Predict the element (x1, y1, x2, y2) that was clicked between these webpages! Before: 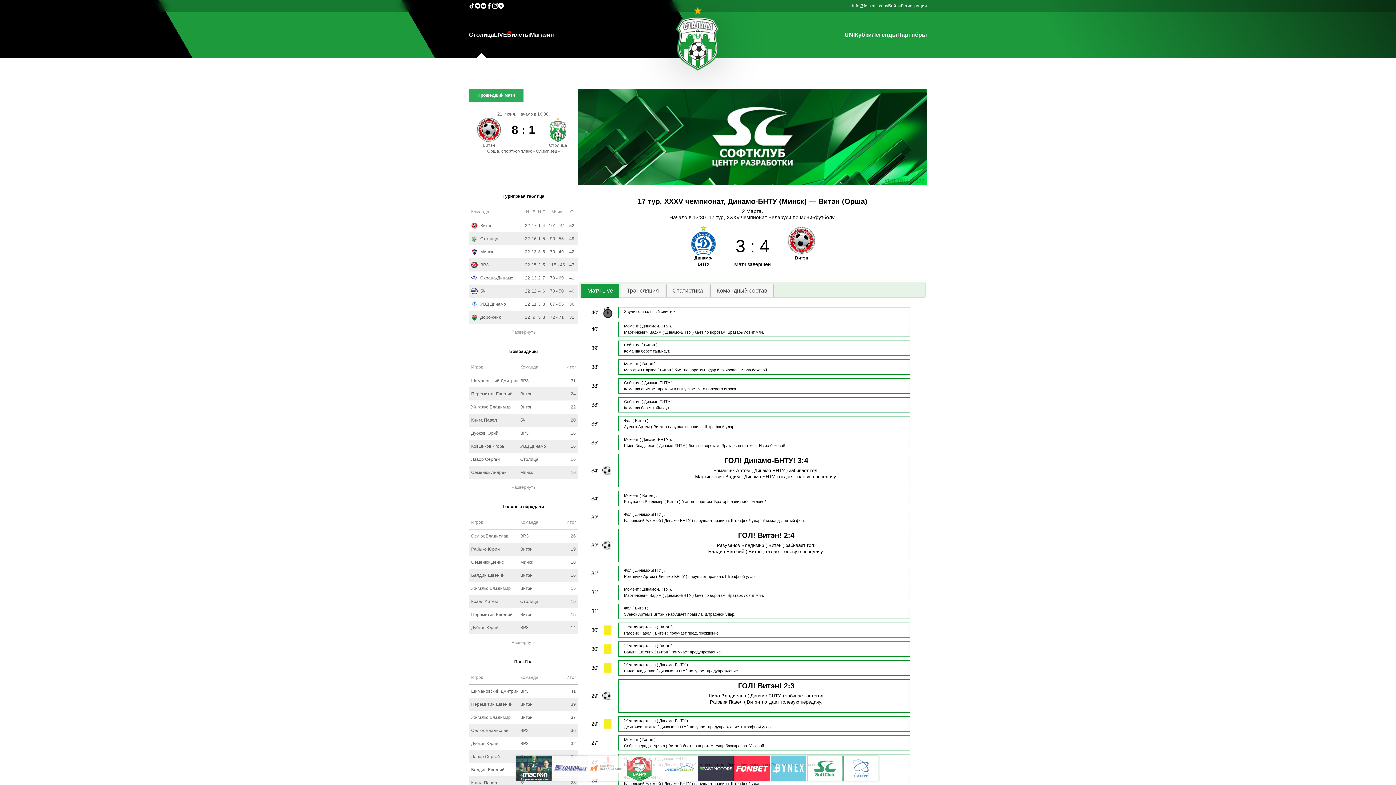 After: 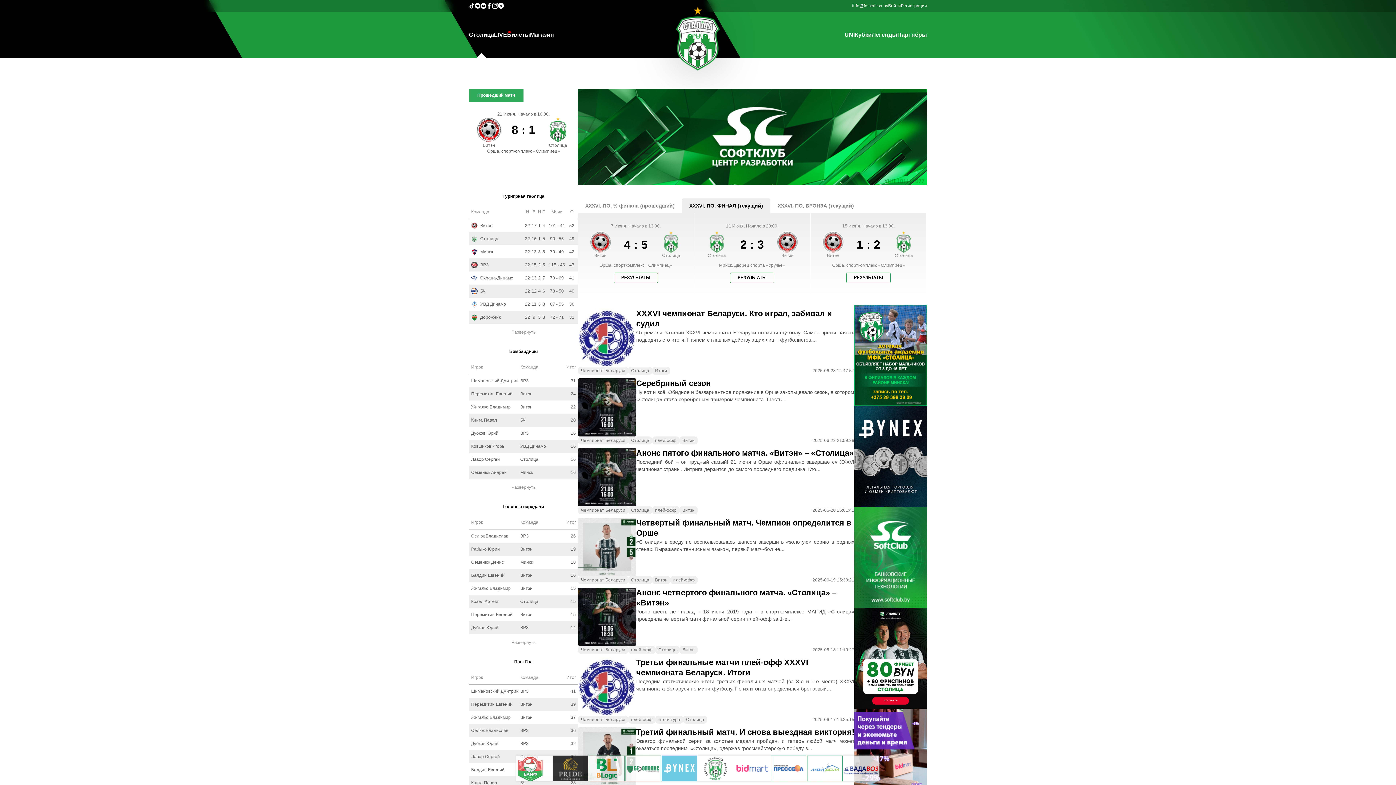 Action: bbox: (665, 11, 730, 58)